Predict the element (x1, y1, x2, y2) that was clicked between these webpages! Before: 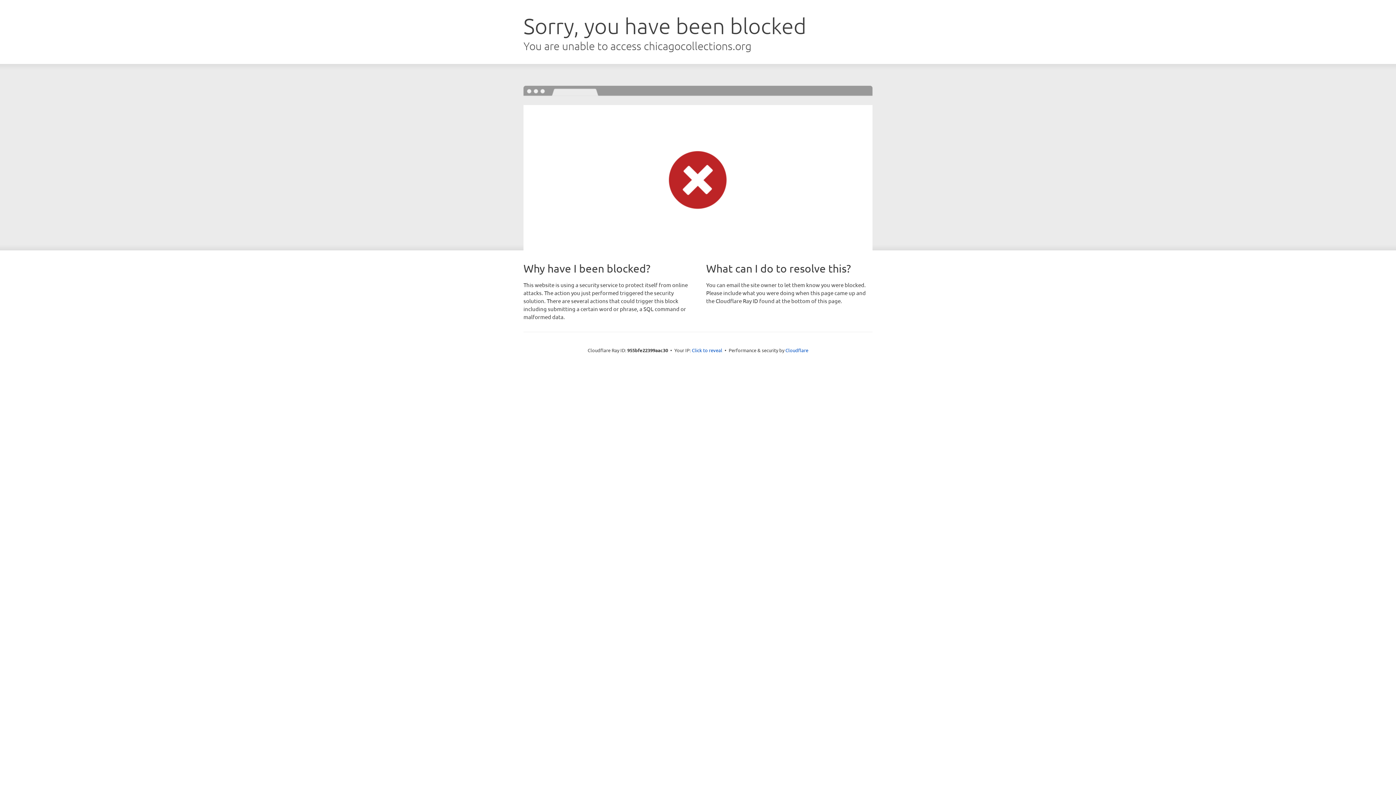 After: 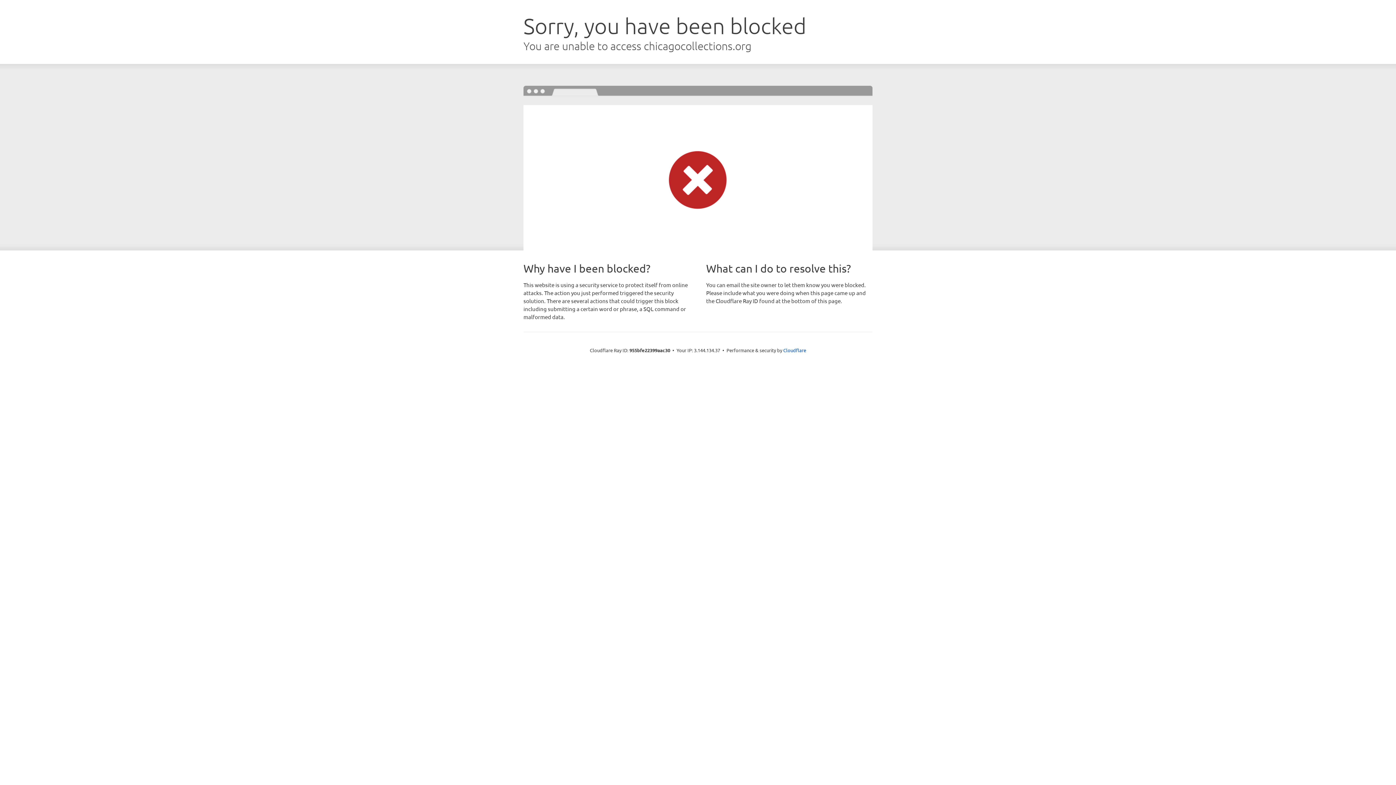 Action: bbox: (692, 346, 722, 353) label: Click to reveal